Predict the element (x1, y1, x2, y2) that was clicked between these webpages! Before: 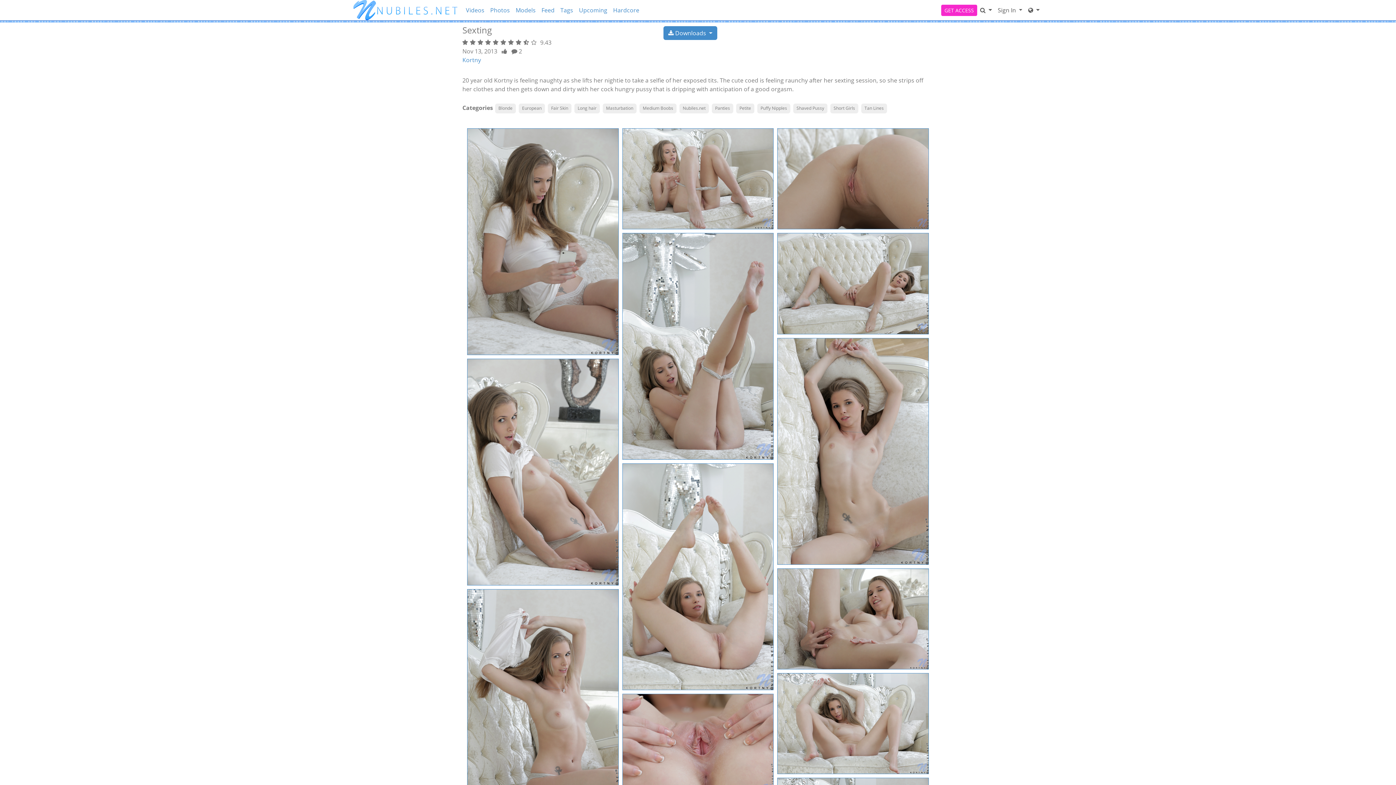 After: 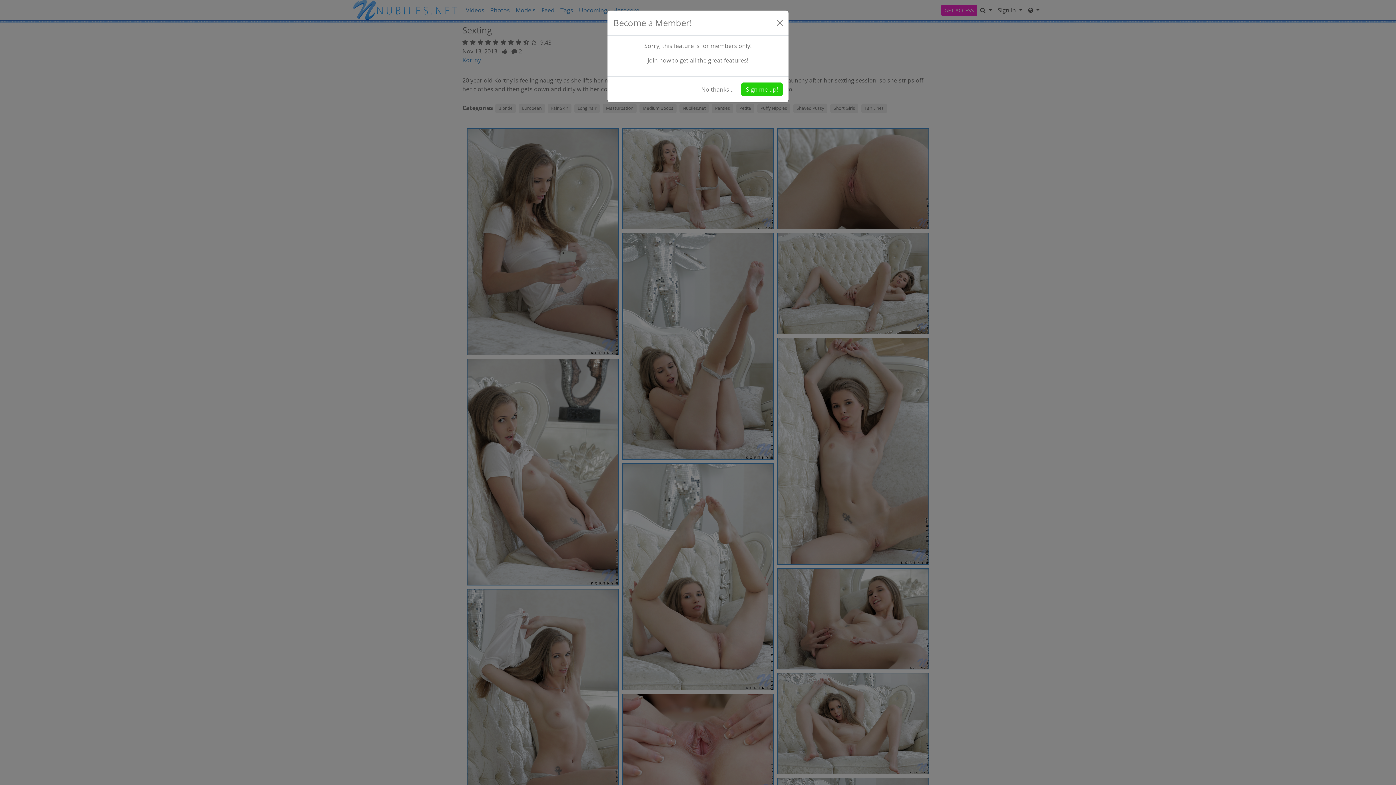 Action: label:   bbox: (501, 47, 508, 55)